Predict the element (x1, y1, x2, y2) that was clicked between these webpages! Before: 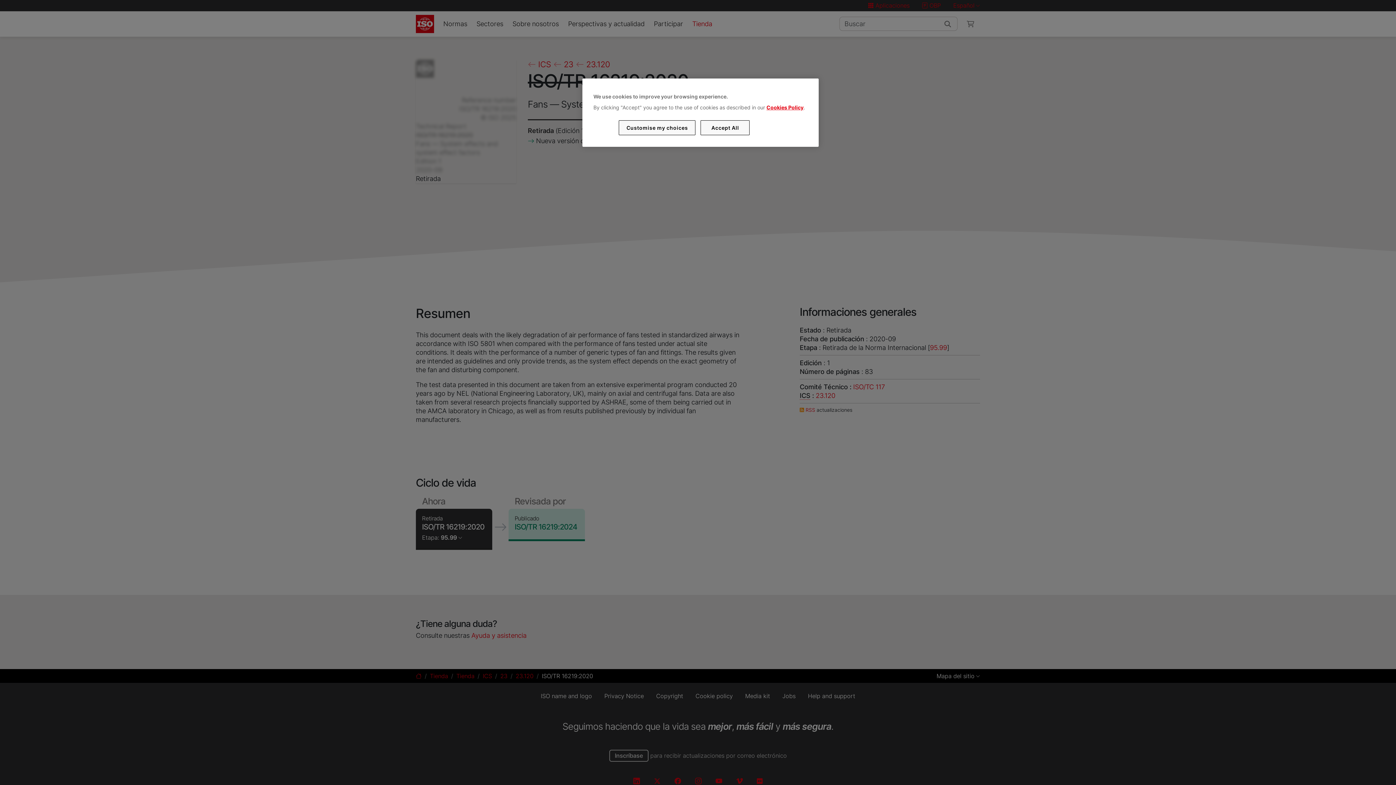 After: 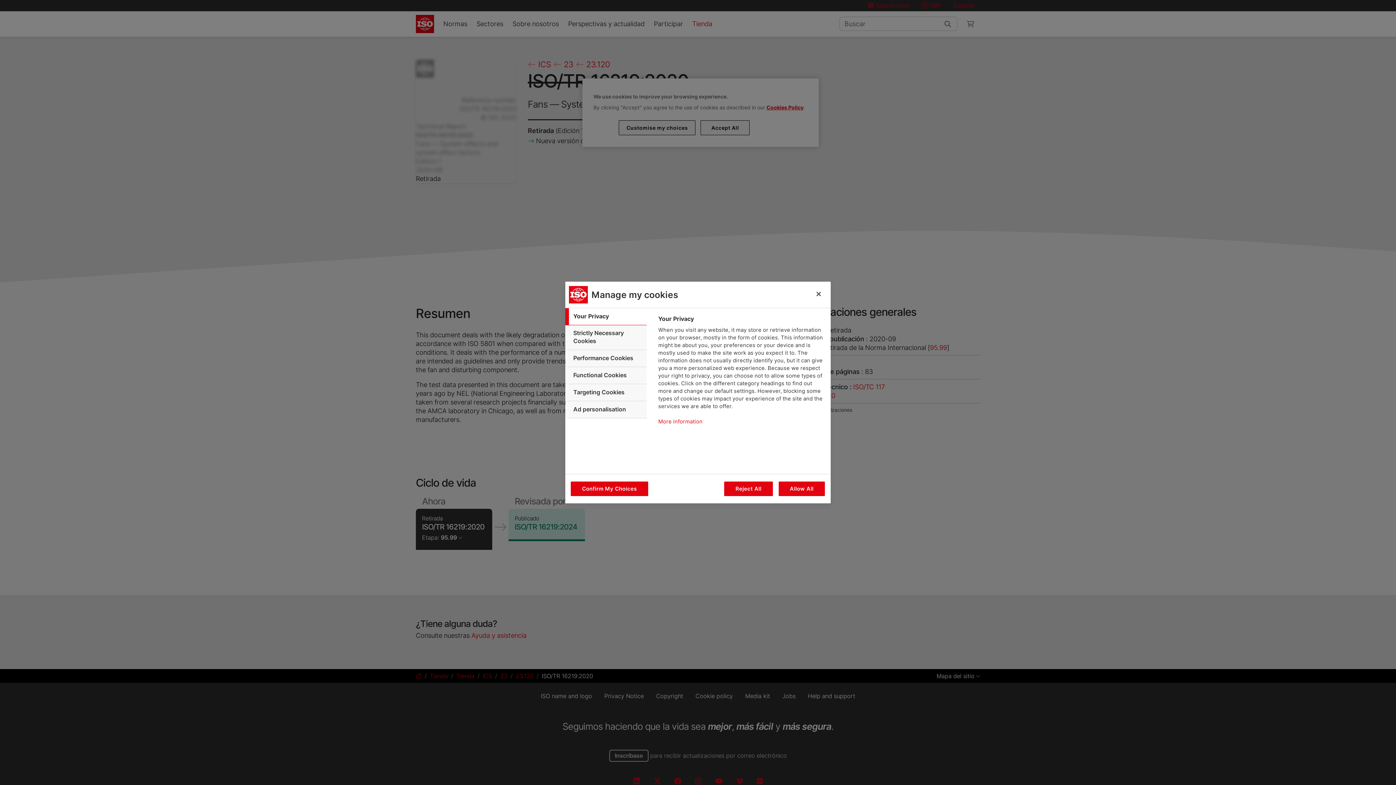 Action: bbox: (619, 120, 695, 135) label: Customise my choices